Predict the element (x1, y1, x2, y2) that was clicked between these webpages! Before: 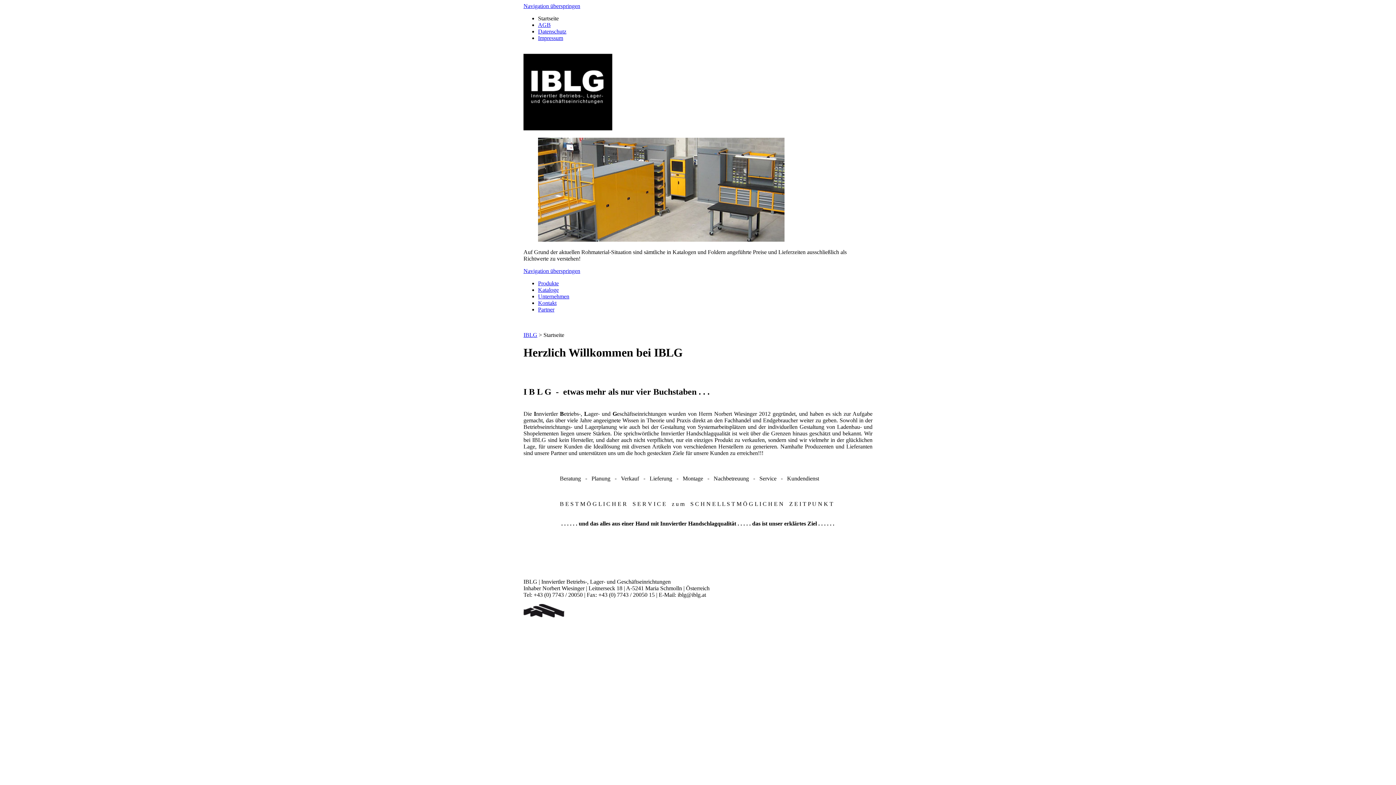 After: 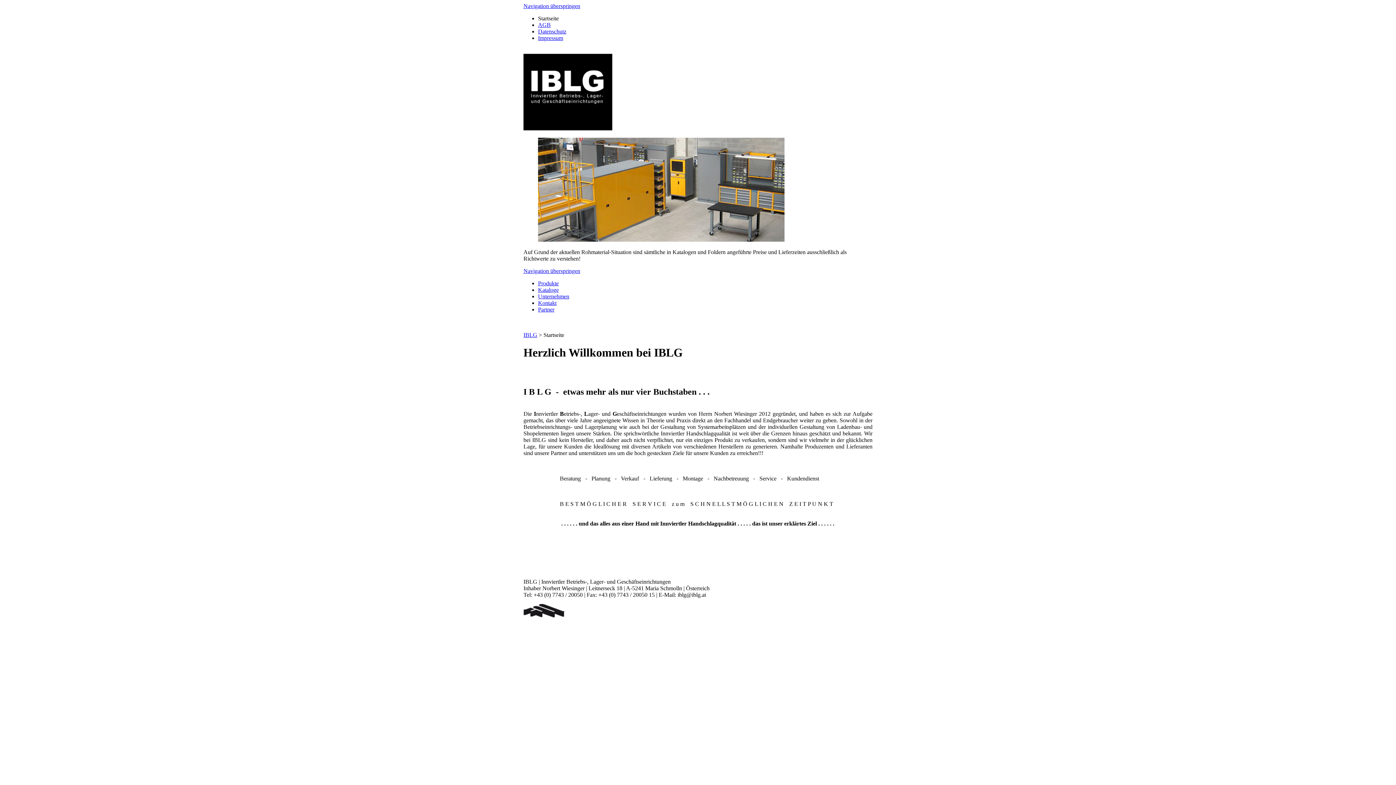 Action: label:   bbox: (523, 47, 525, 53)